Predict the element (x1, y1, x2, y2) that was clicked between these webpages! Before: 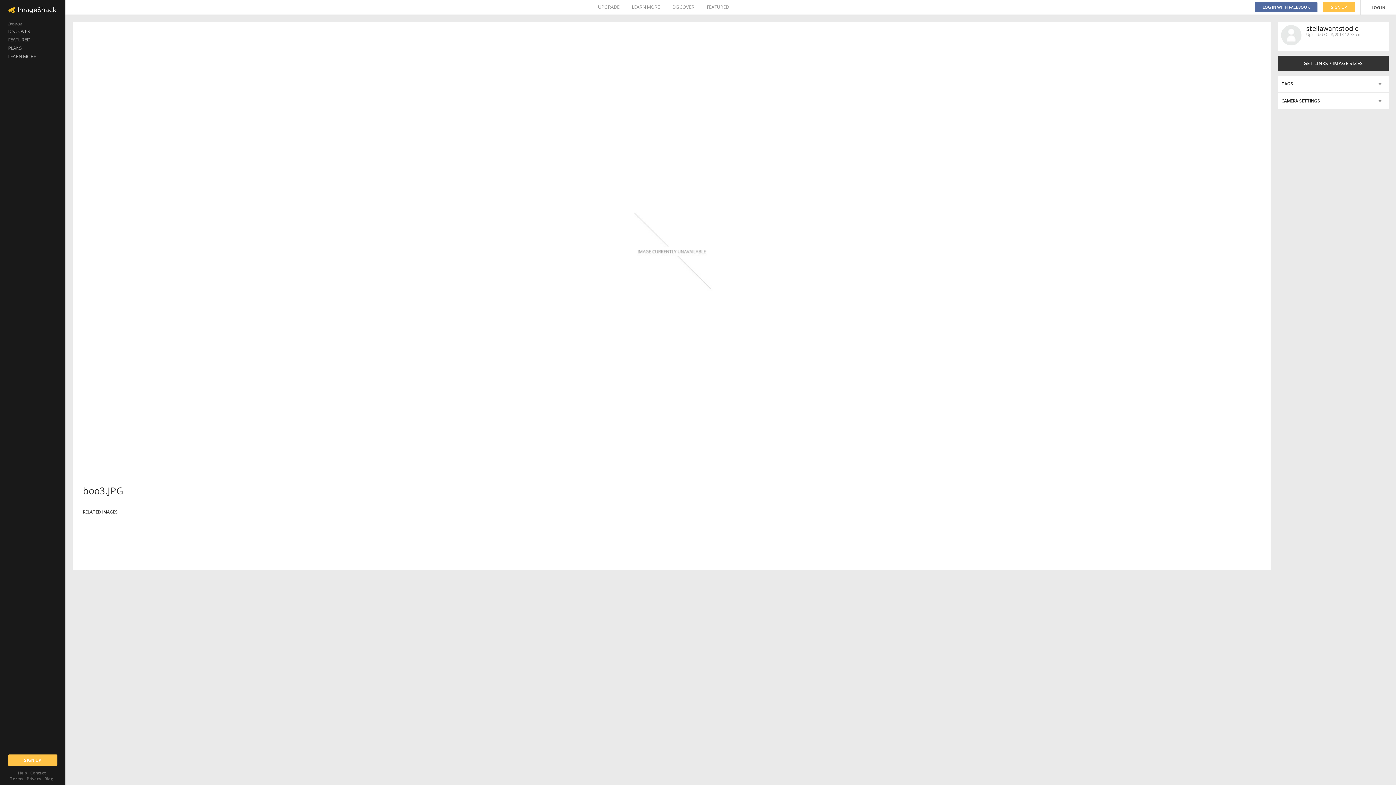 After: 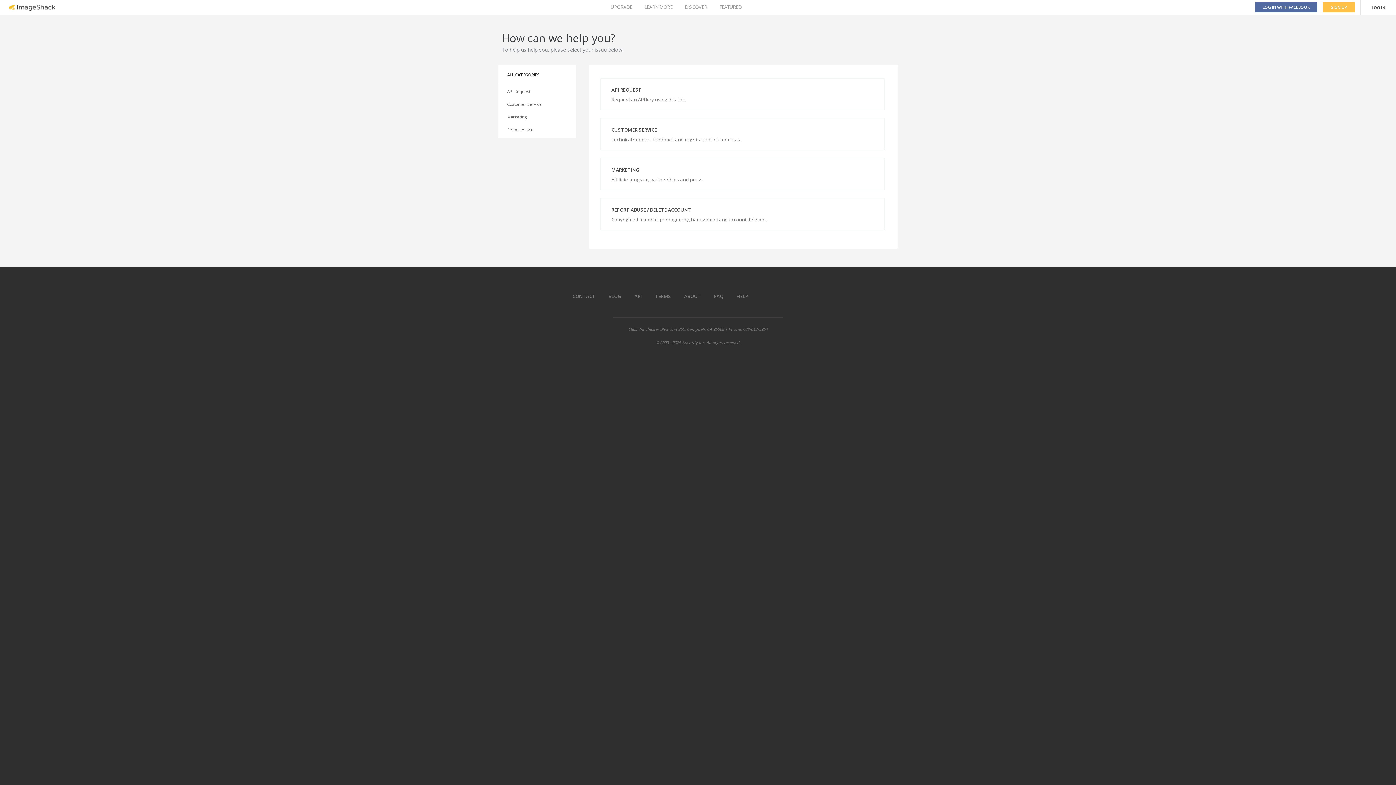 Action: label: Contact bbox: (30, 770, 45, 776)